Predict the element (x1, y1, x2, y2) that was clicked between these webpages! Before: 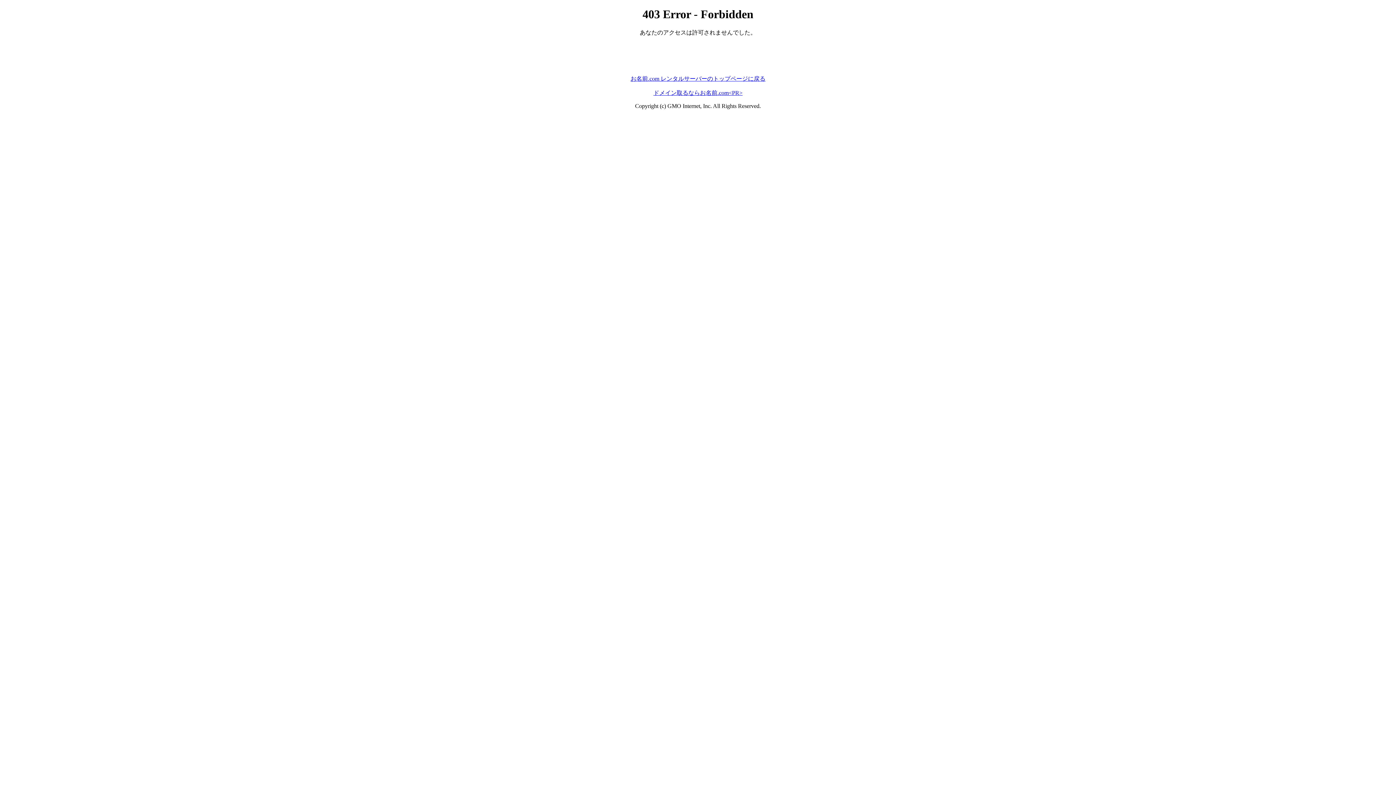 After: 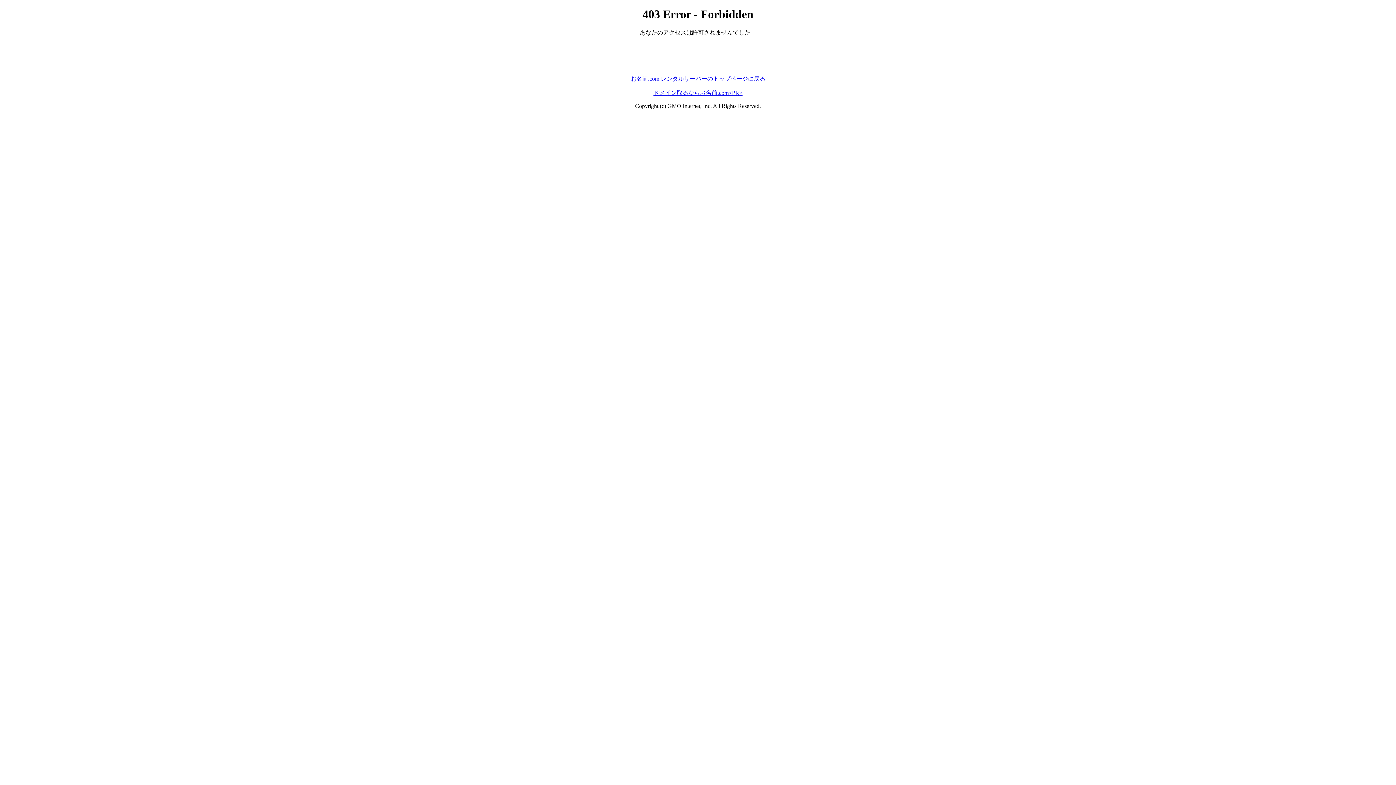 Action: label: お名前.com レンタルサーバーのトップページに戻る bbox: (630, 75, 765, 81)